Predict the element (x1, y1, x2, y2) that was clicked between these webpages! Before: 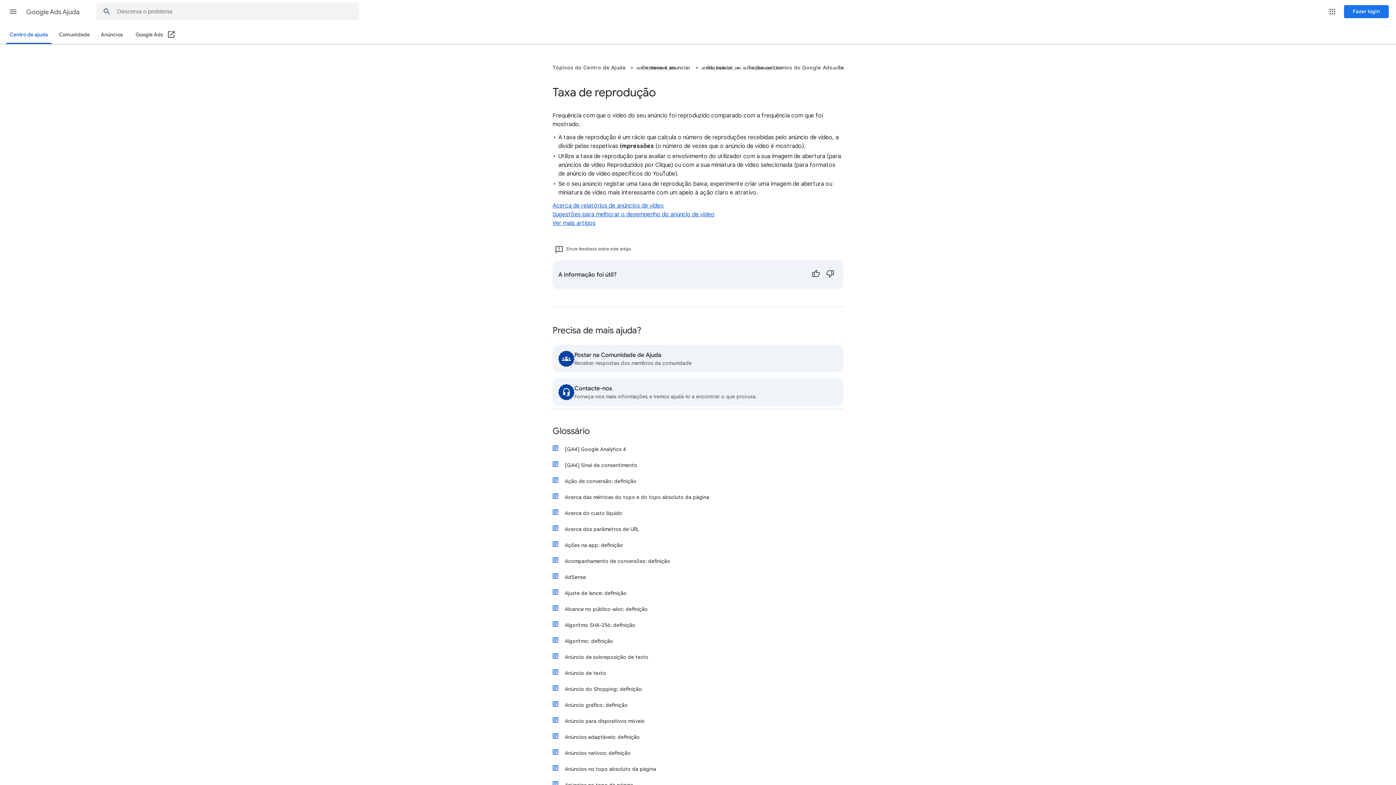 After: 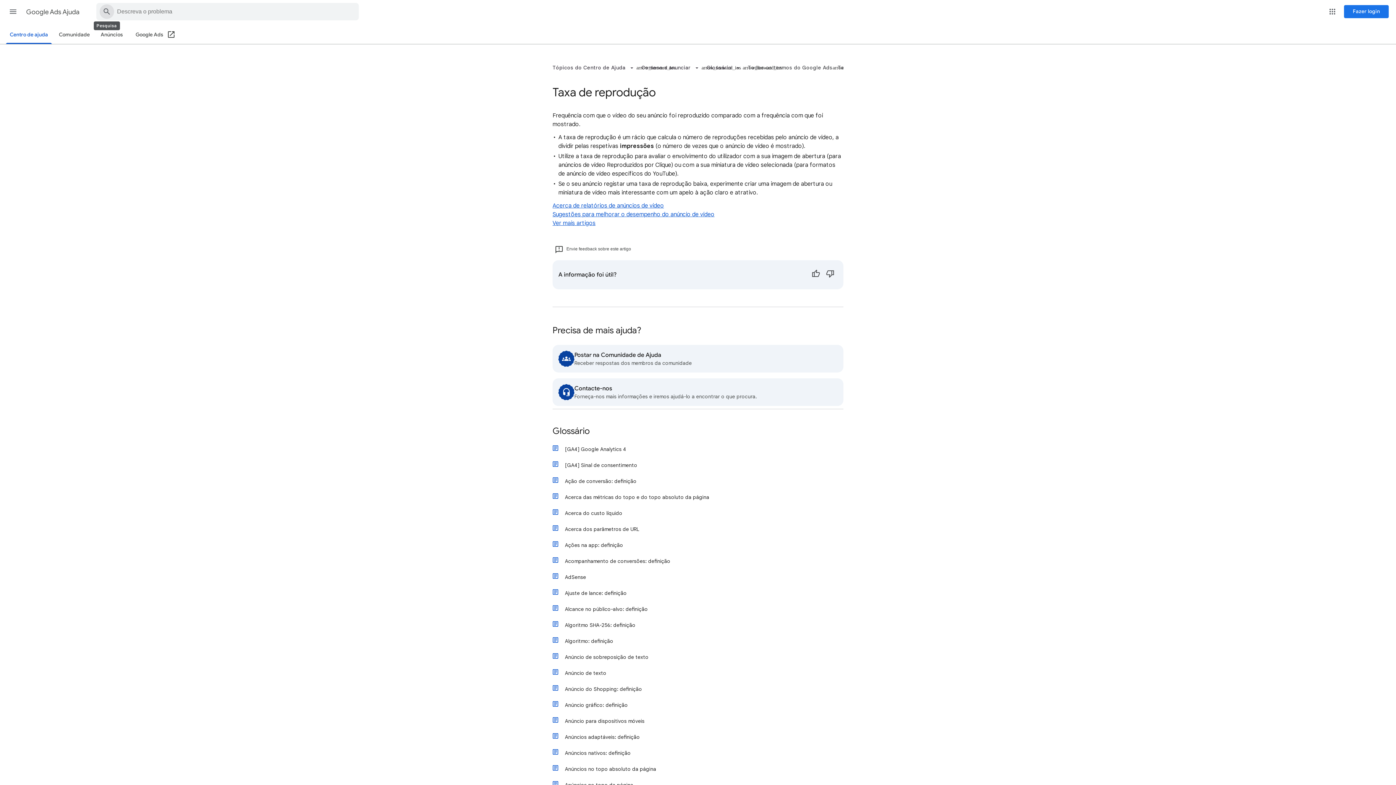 Action: label: Pesquisar no Centro de ajuda bbox: (96, 3, 117, 20)